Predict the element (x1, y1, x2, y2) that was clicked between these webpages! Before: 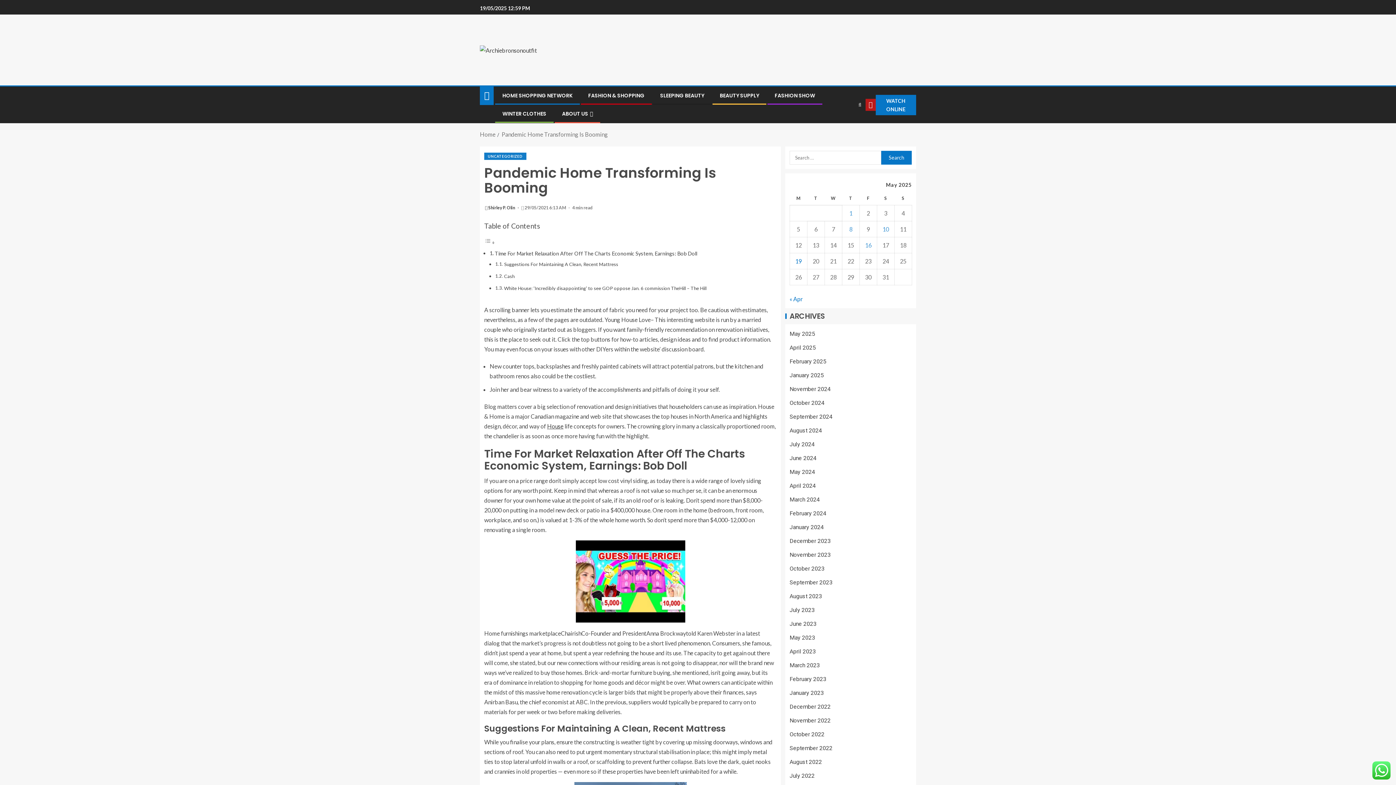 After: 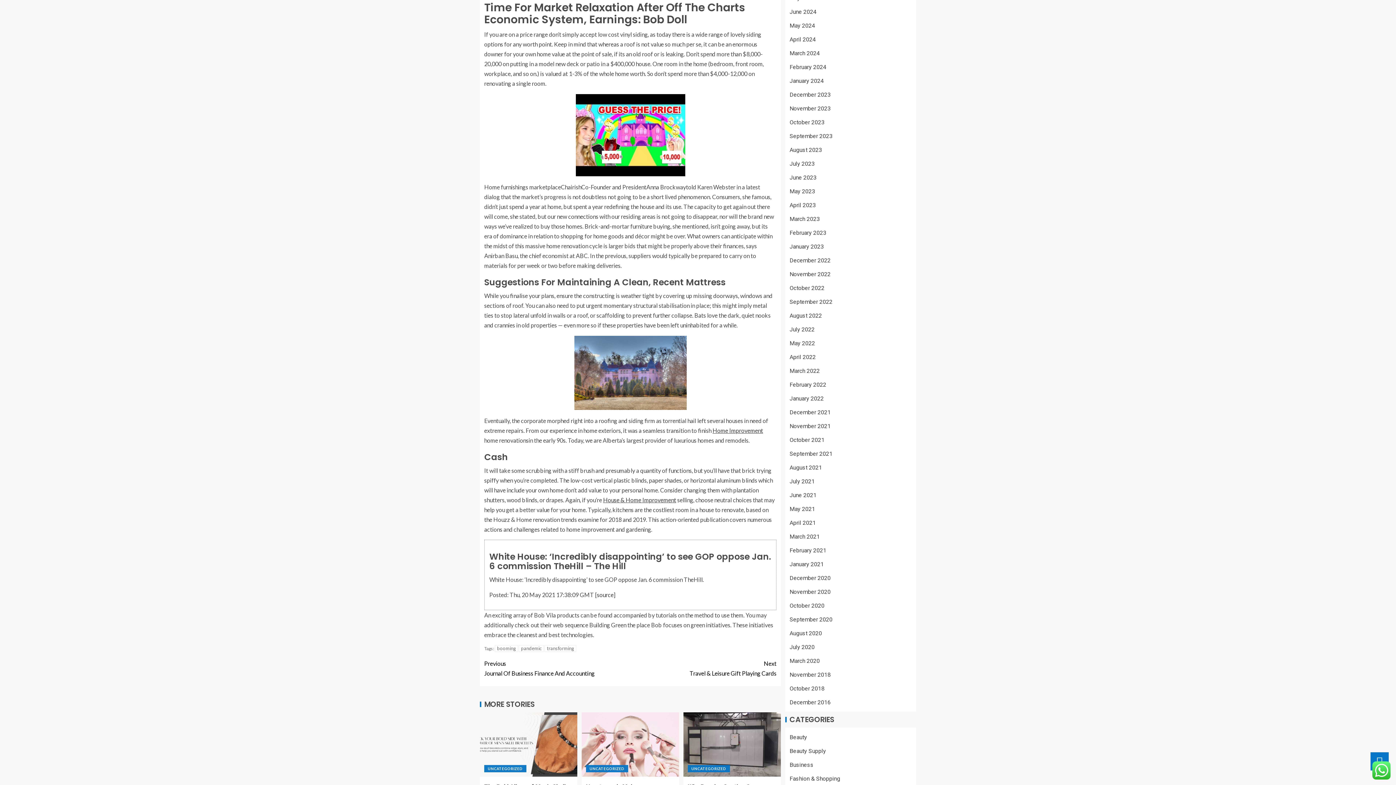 Action: bbox: (494, 250, 697, 256) label: Time For Market Relaxation After Off The Charts Economic System, Earnings: Bob Doll